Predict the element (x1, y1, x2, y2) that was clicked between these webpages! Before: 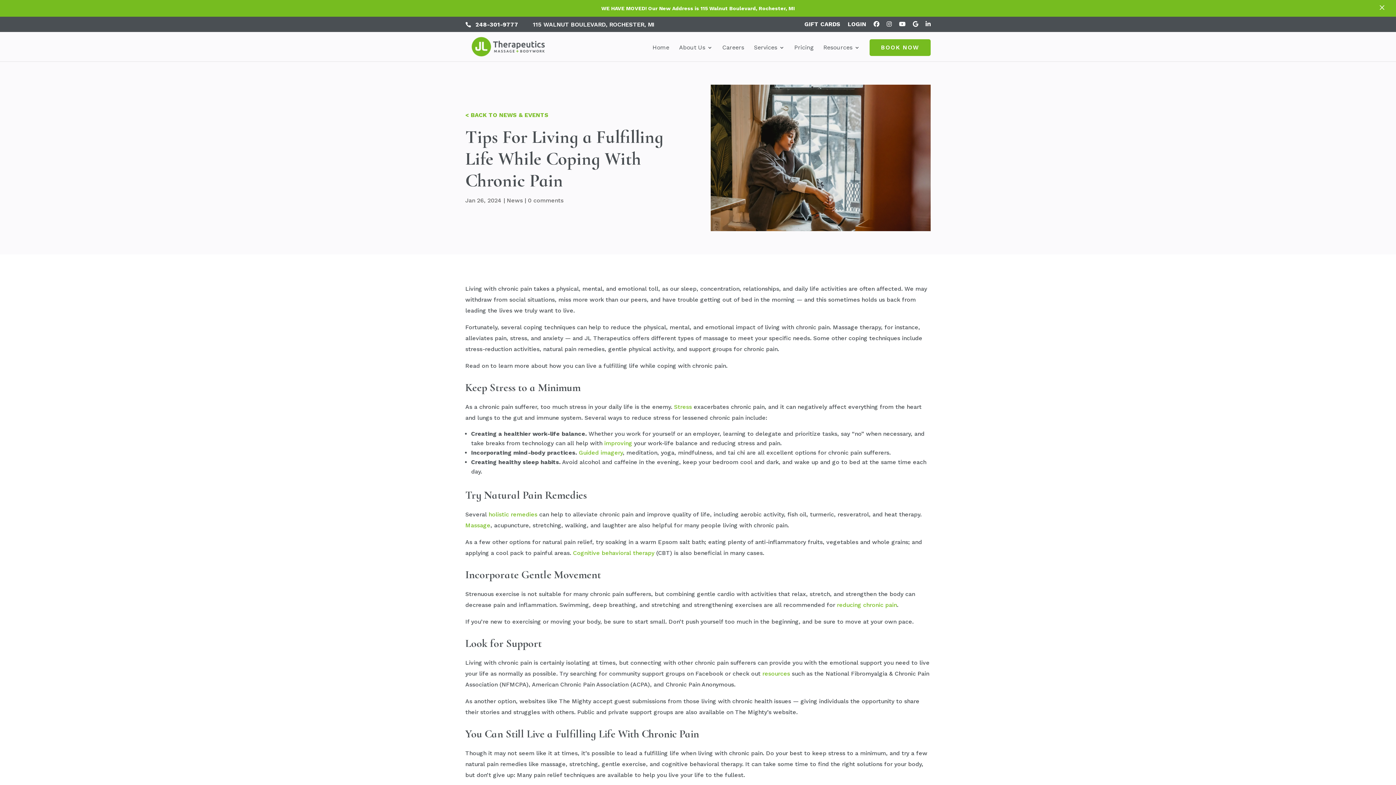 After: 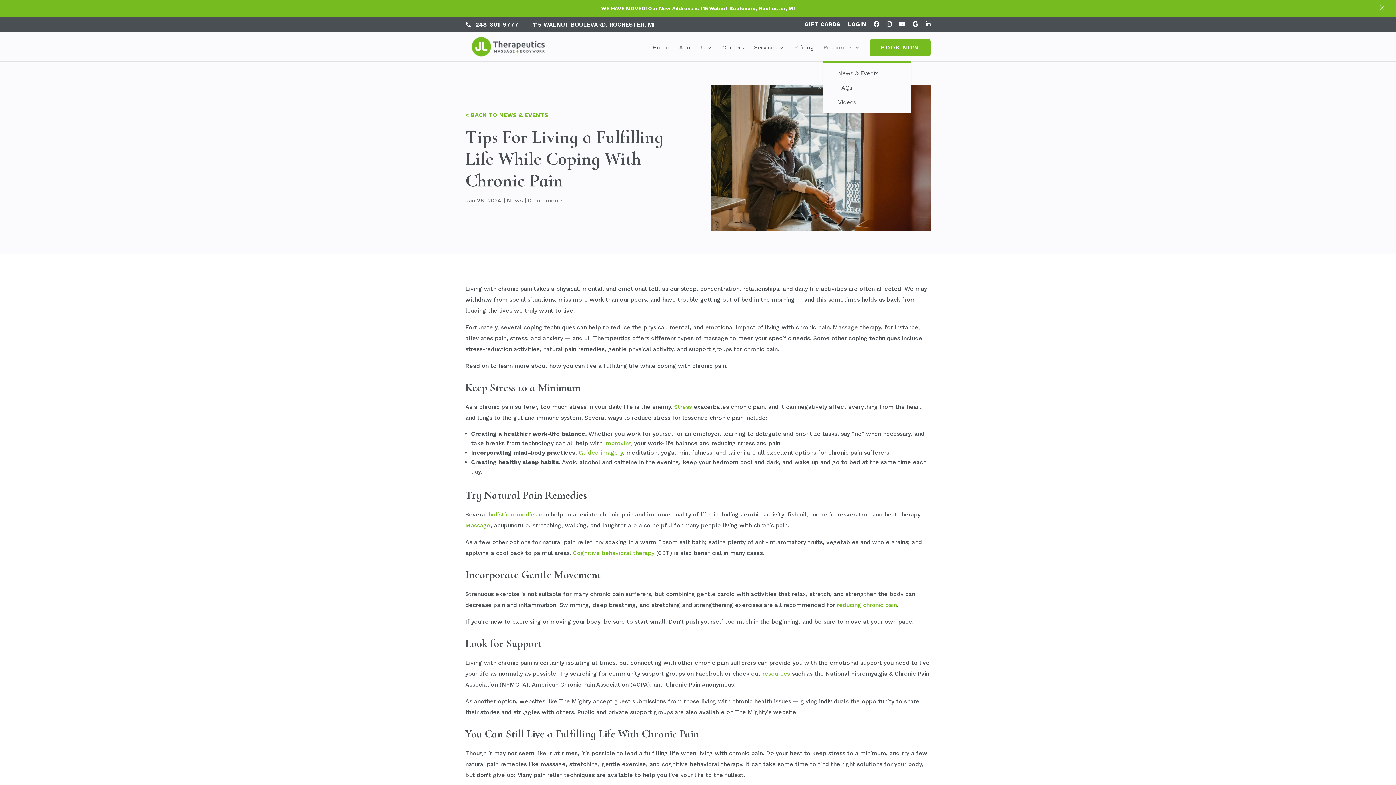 Action: bbox: (823, 28, 860, 44) label: Resources